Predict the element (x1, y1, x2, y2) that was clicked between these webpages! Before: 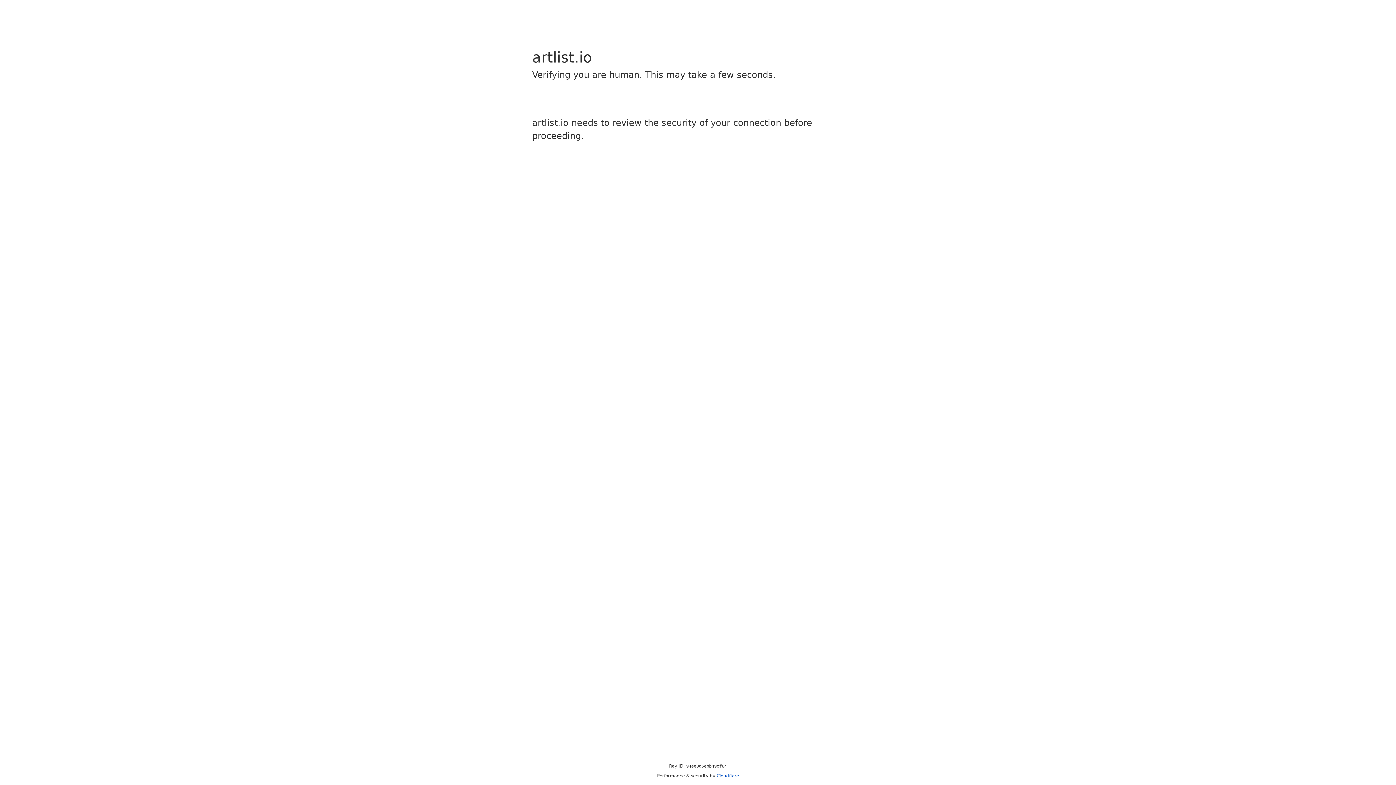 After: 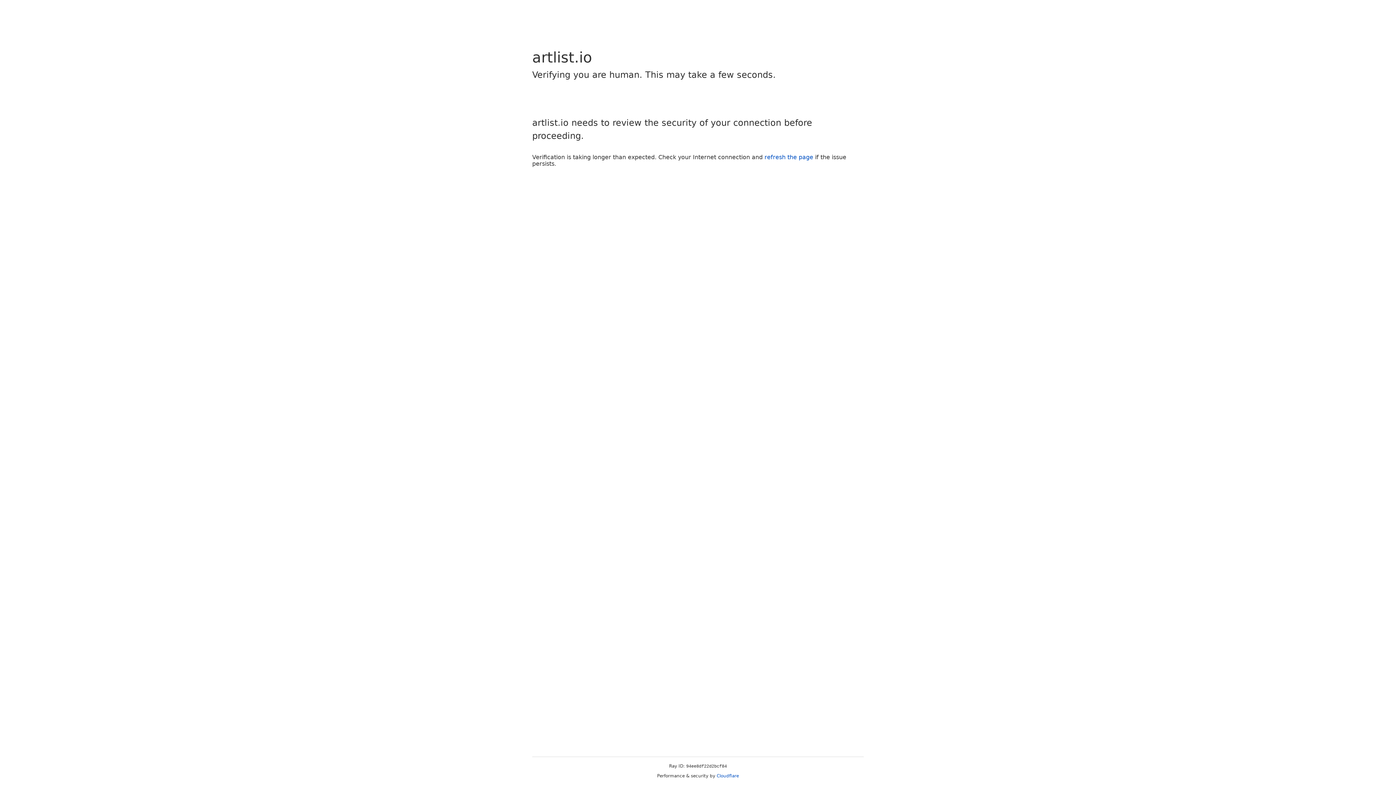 Action: bbox: (716, 773, 739, 778) label: Cloudflare